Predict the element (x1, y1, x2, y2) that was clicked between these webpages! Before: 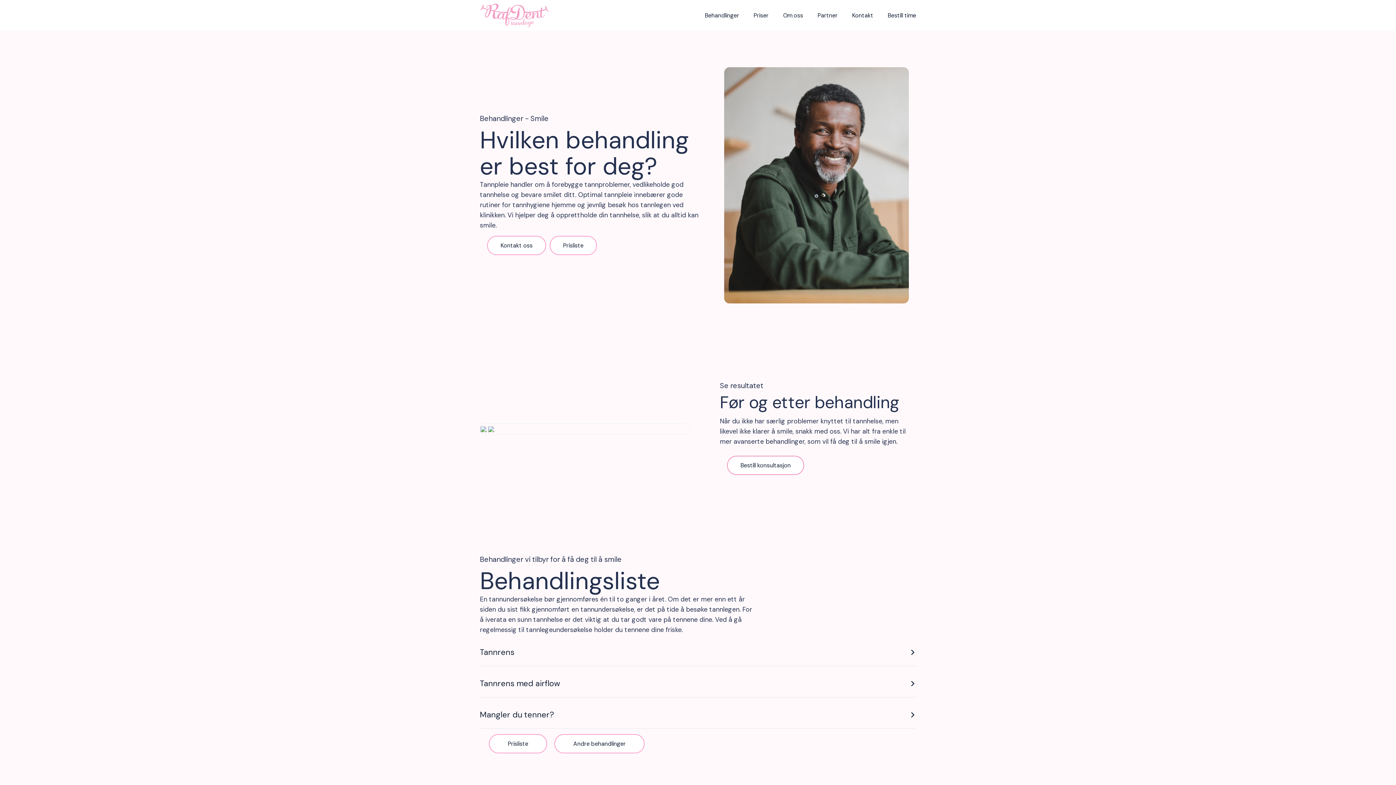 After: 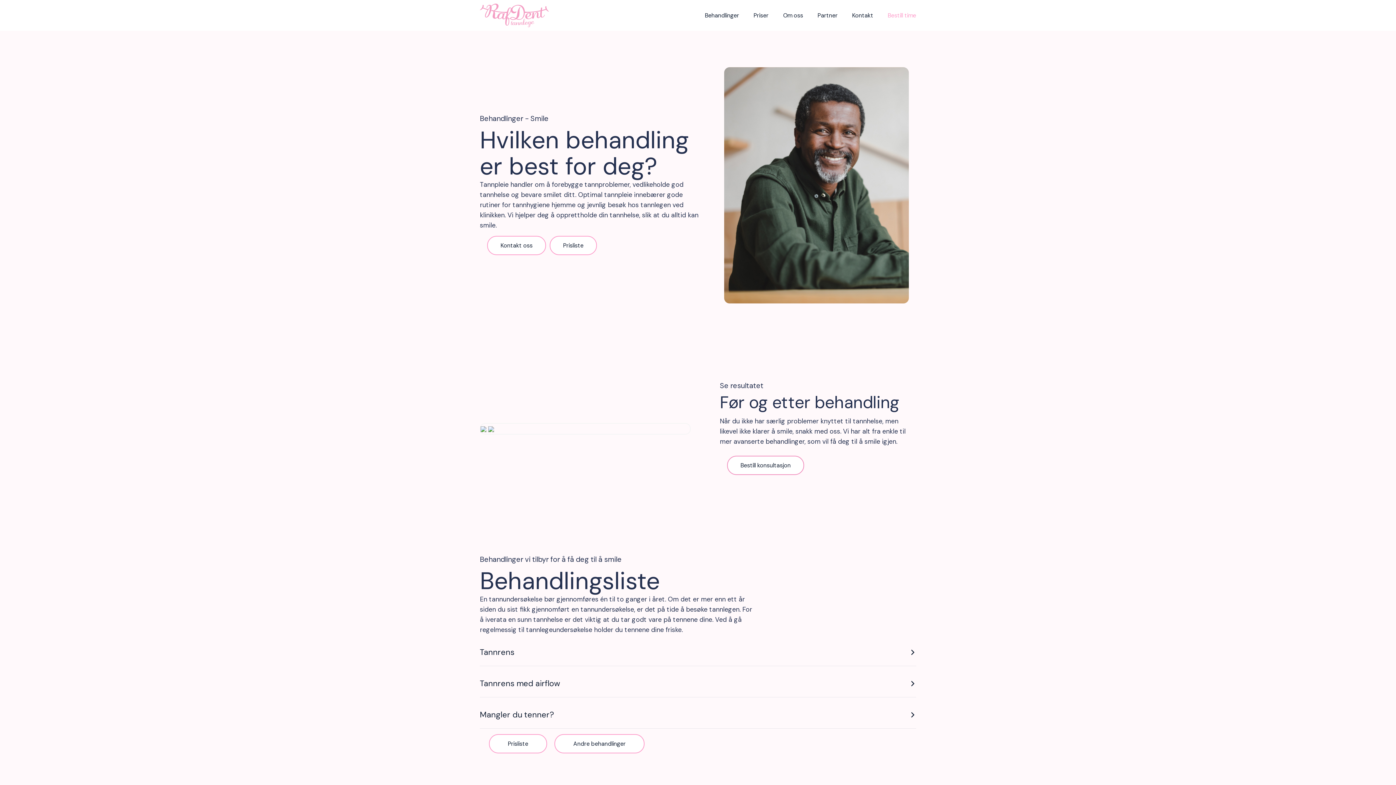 Action: label: Bestill time bbox: (888, 7, 916, 23)